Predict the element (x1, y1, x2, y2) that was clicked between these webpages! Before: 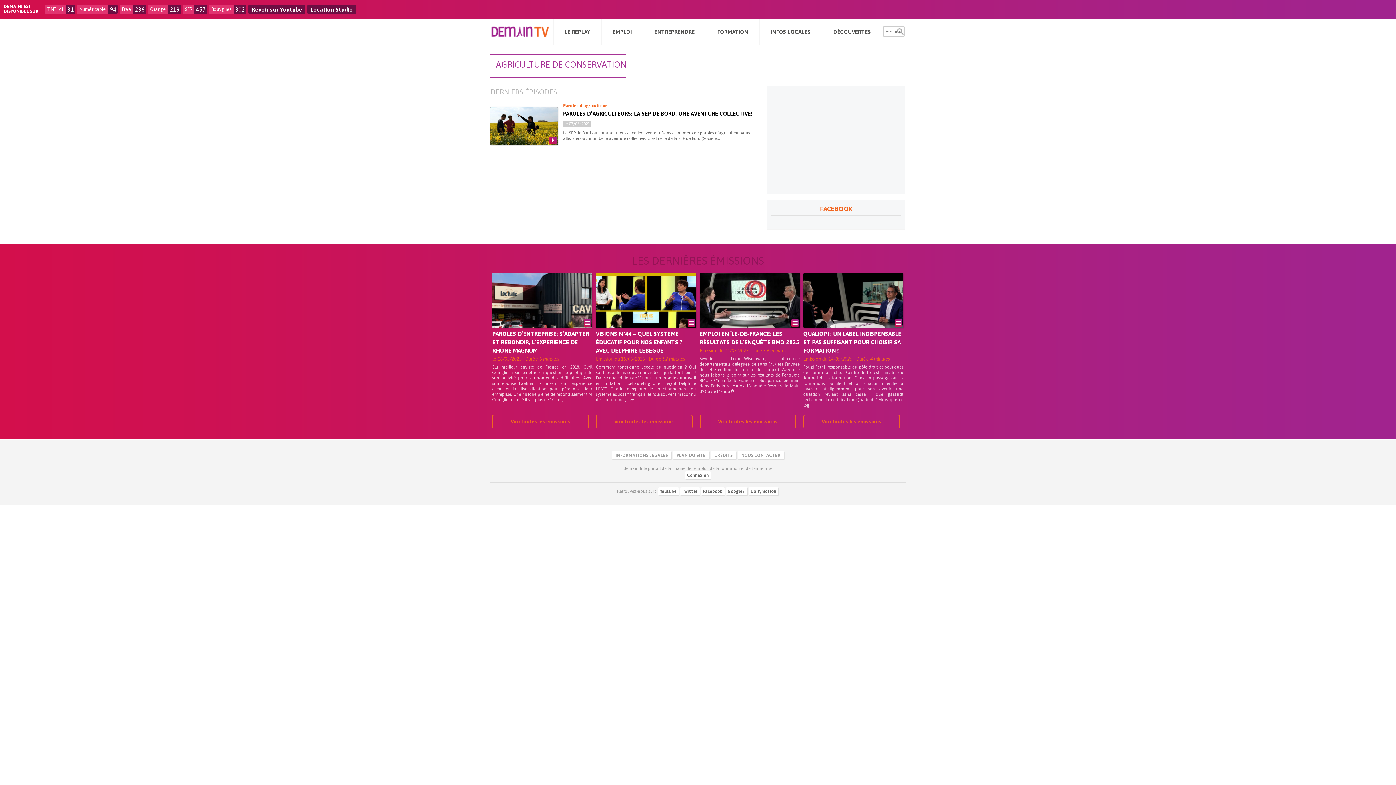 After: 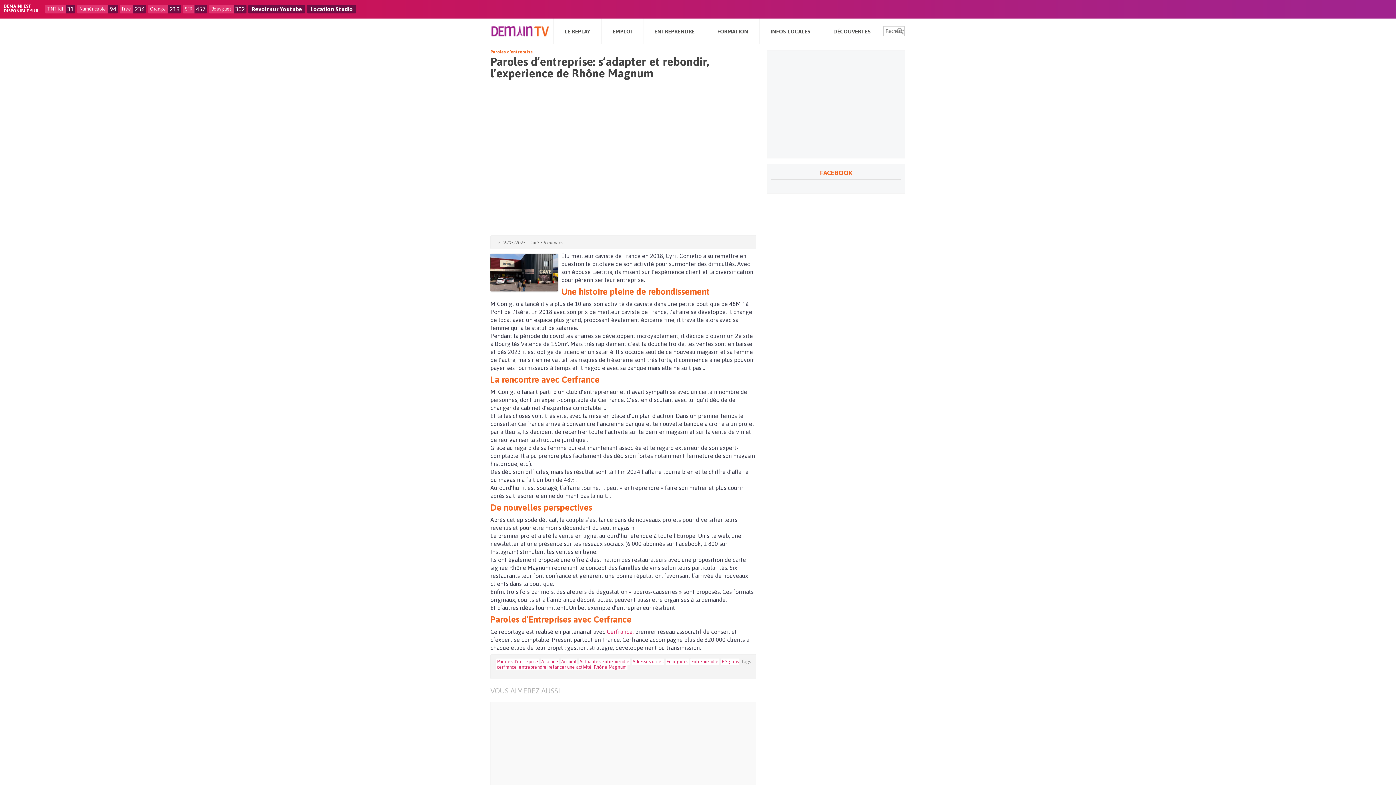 Action: label: PAROLES D’ENTREPRISE: S’ADAPTER ET REBONDIR, L’EXPERIENCE DE RHÔNE MAGNUM bbox: (492, 330, 589, 353)